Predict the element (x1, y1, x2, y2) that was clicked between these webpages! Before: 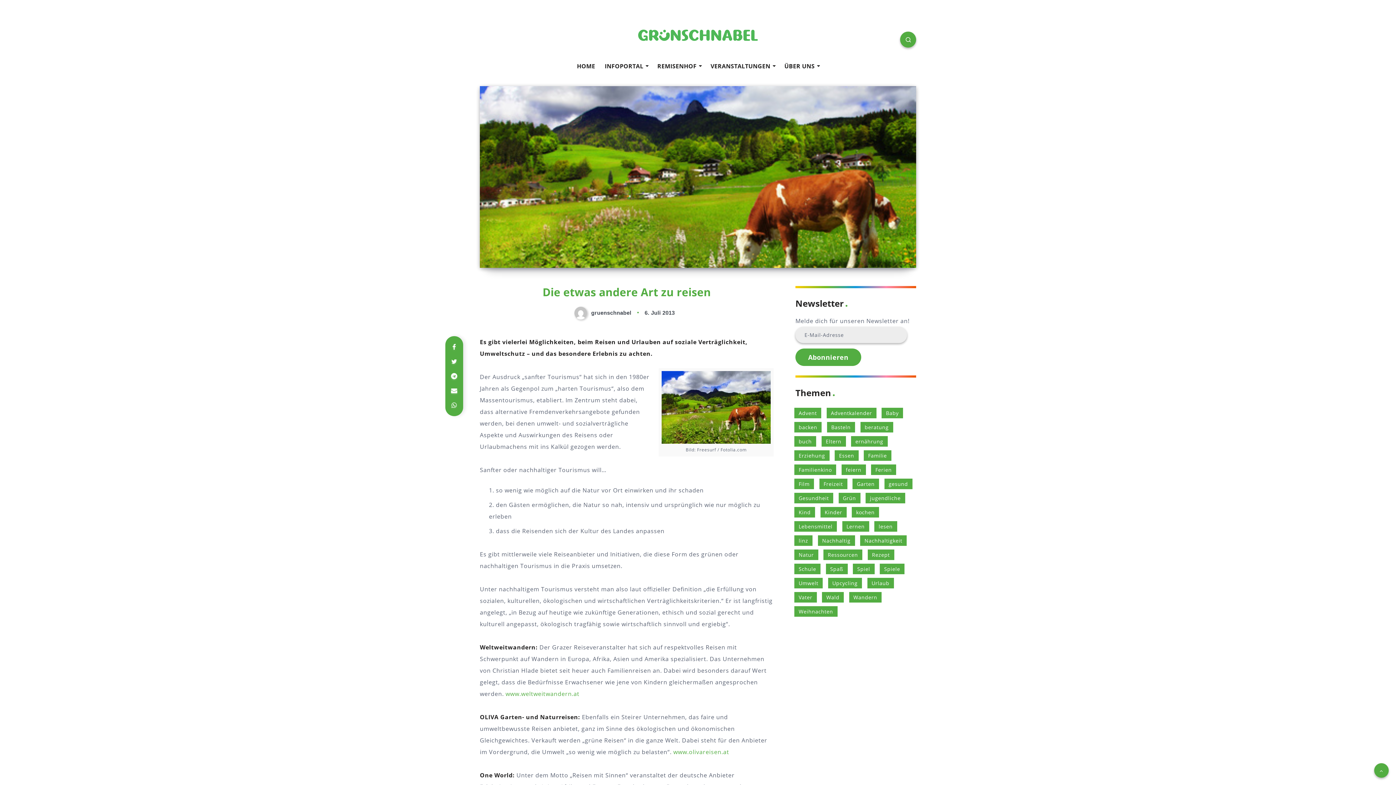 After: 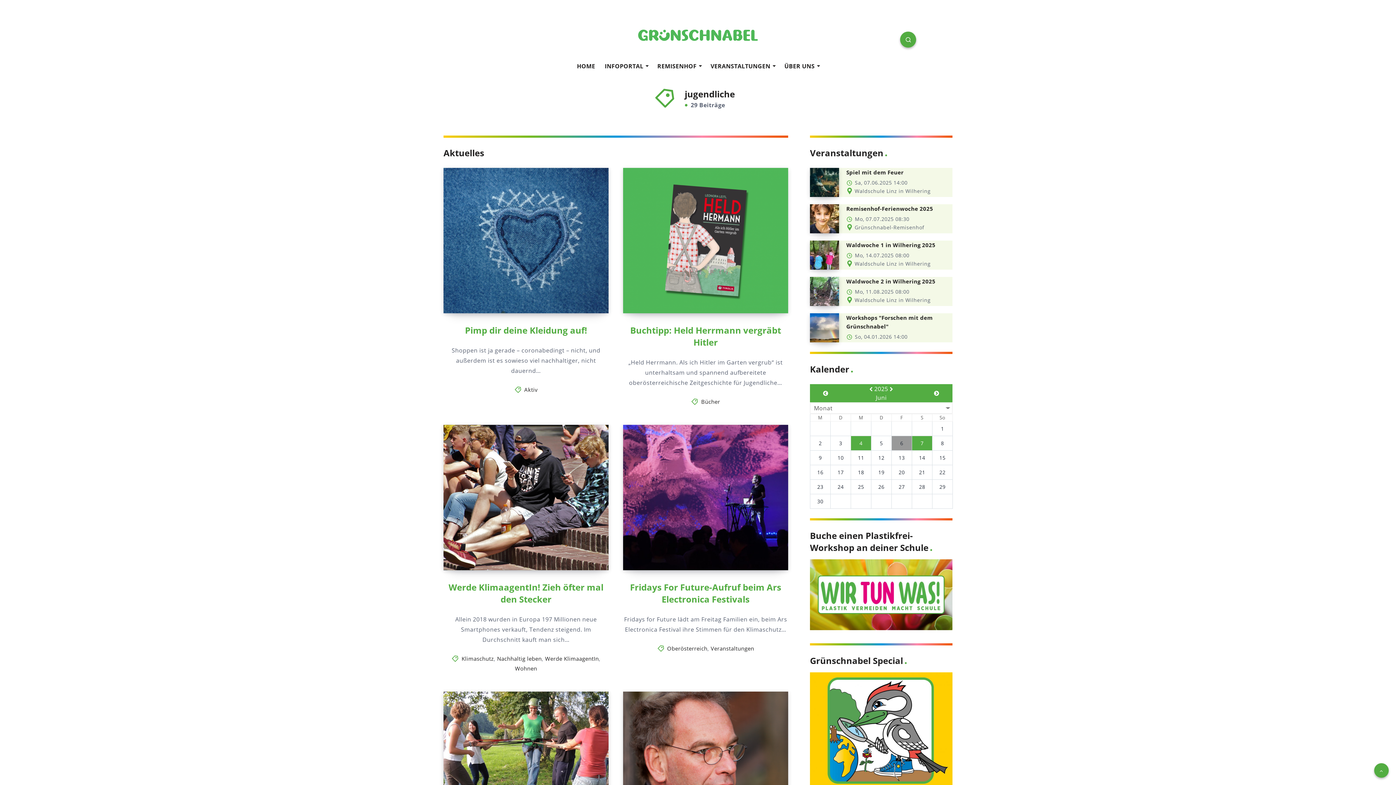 Action: label: jugendliche (29 Einträge) bbox: (865, 493, 905, 503)